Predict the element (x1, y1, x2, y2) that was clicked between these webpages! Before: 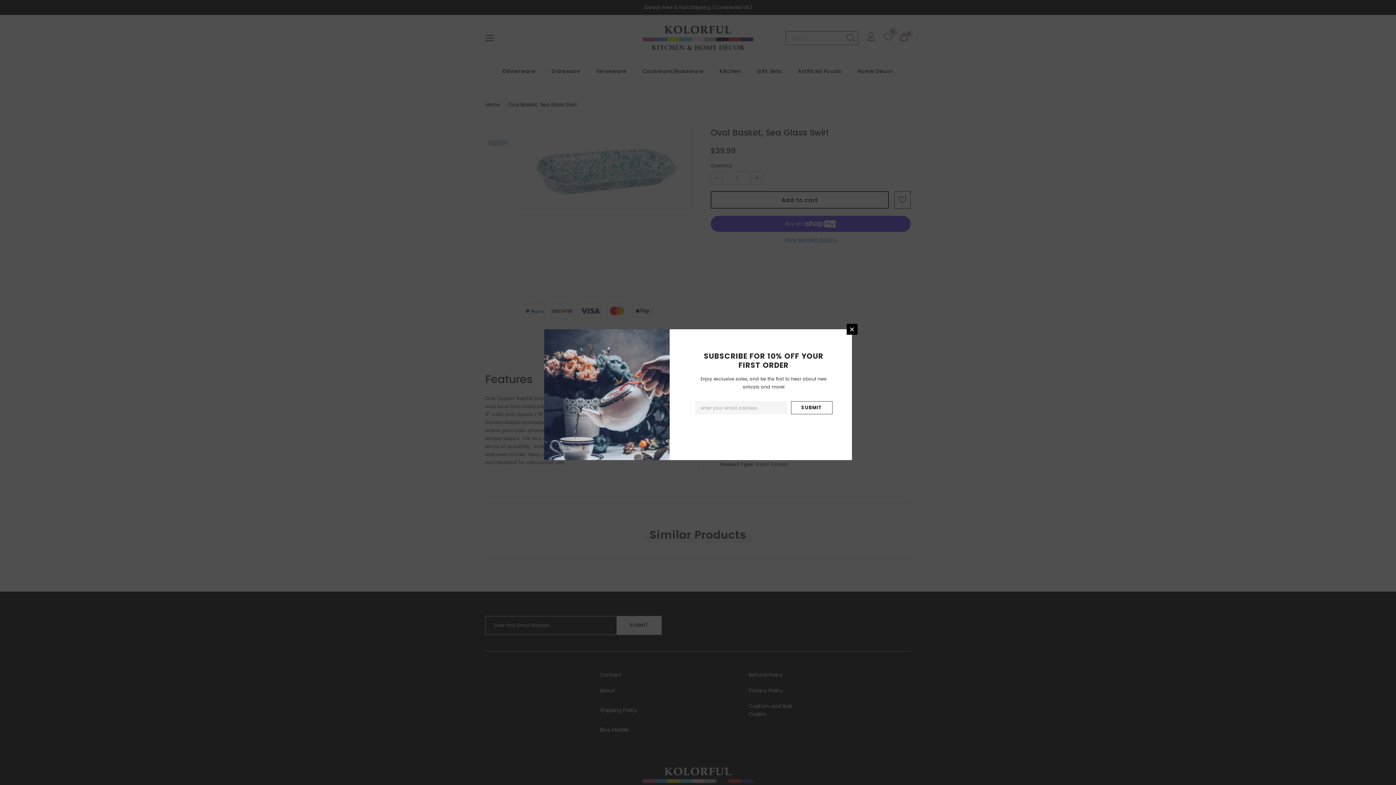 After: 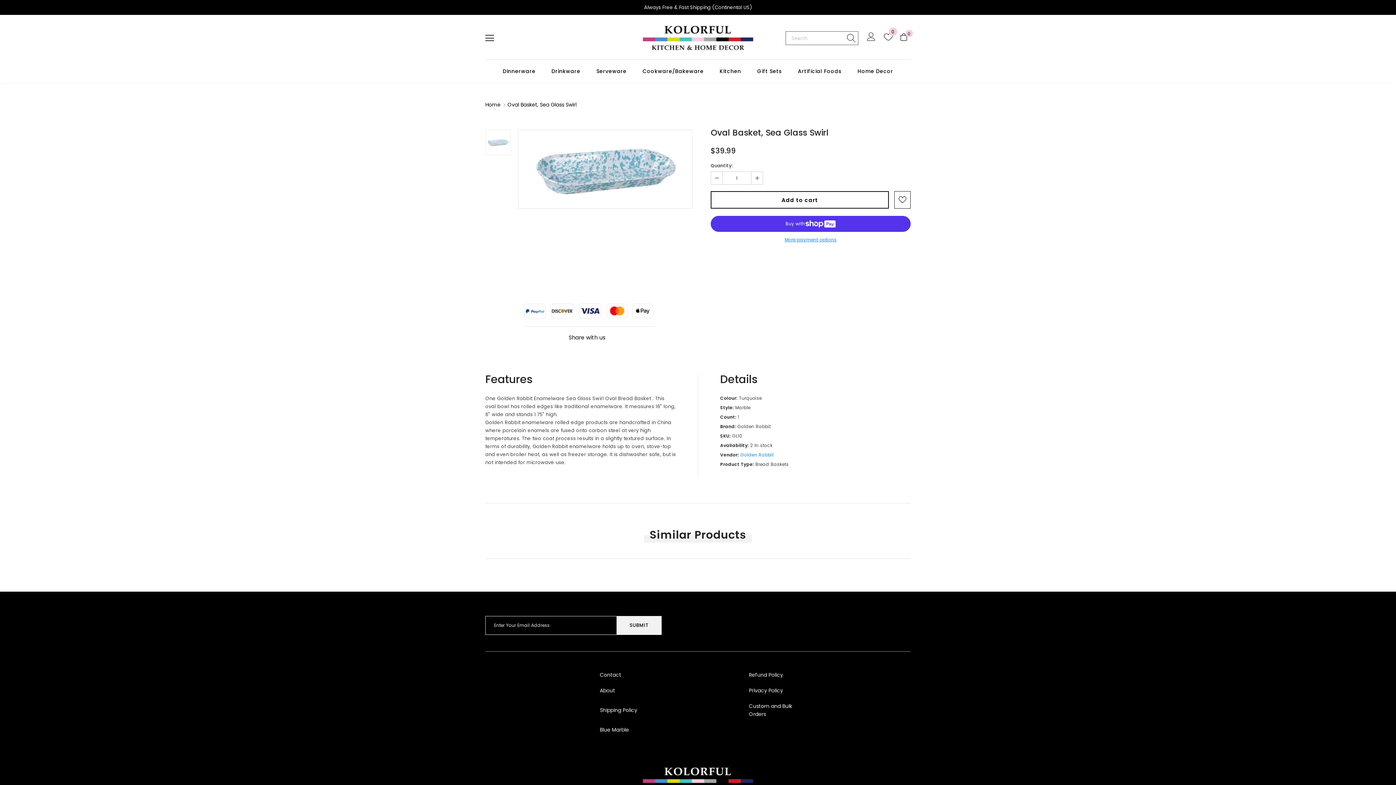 Action: bbox: (846, 324, 857, 334)